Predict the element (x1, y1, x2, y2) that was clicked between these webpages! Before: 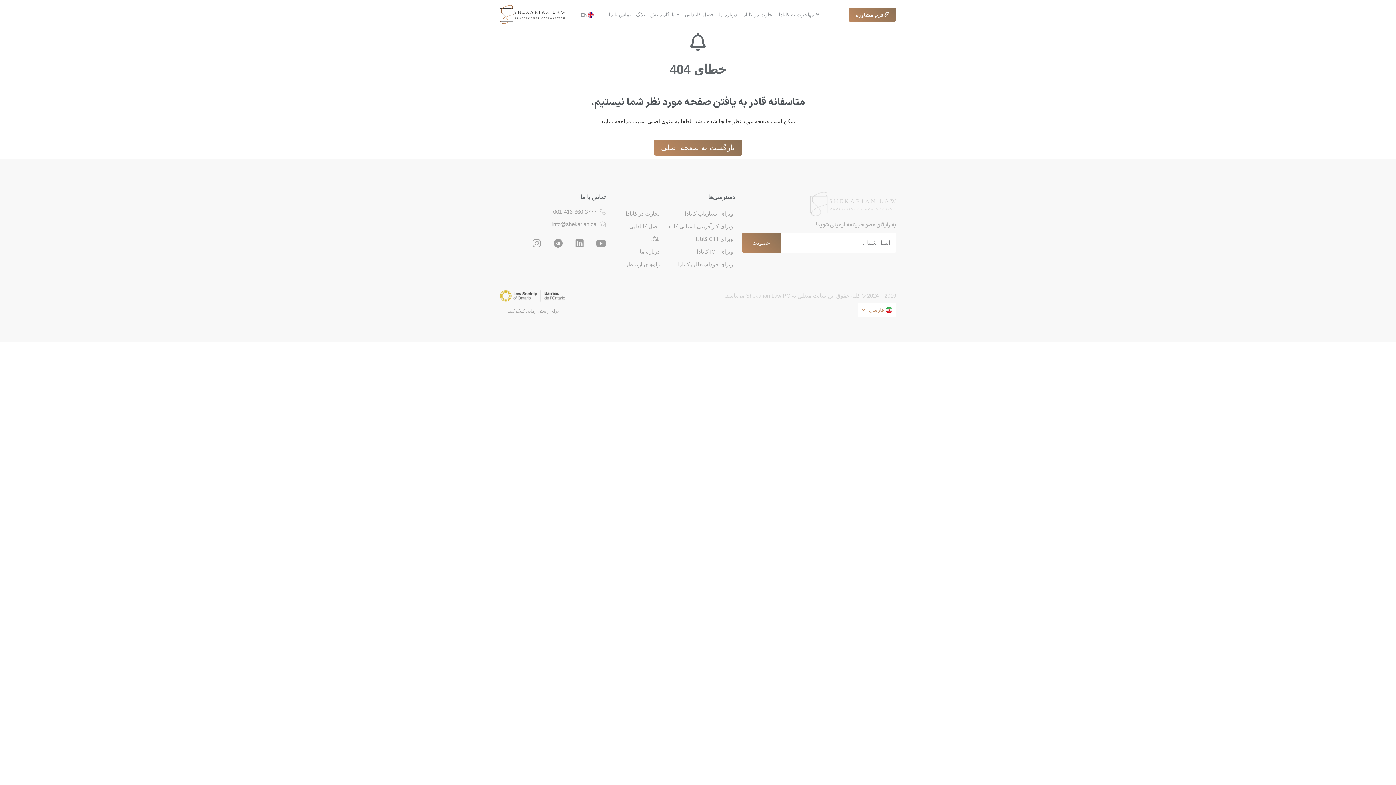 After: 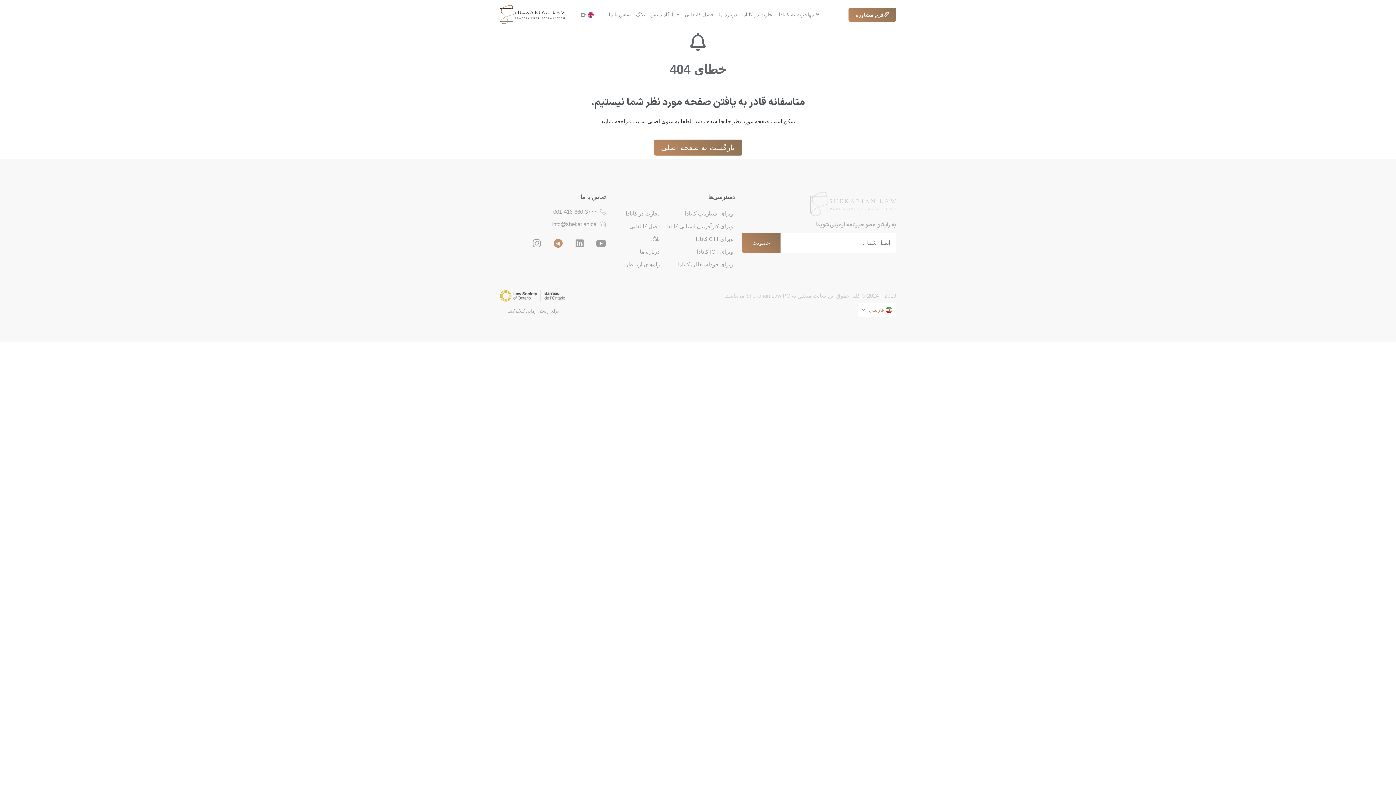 Action: bbox: (553, 238, 562, 248) label: Telegram